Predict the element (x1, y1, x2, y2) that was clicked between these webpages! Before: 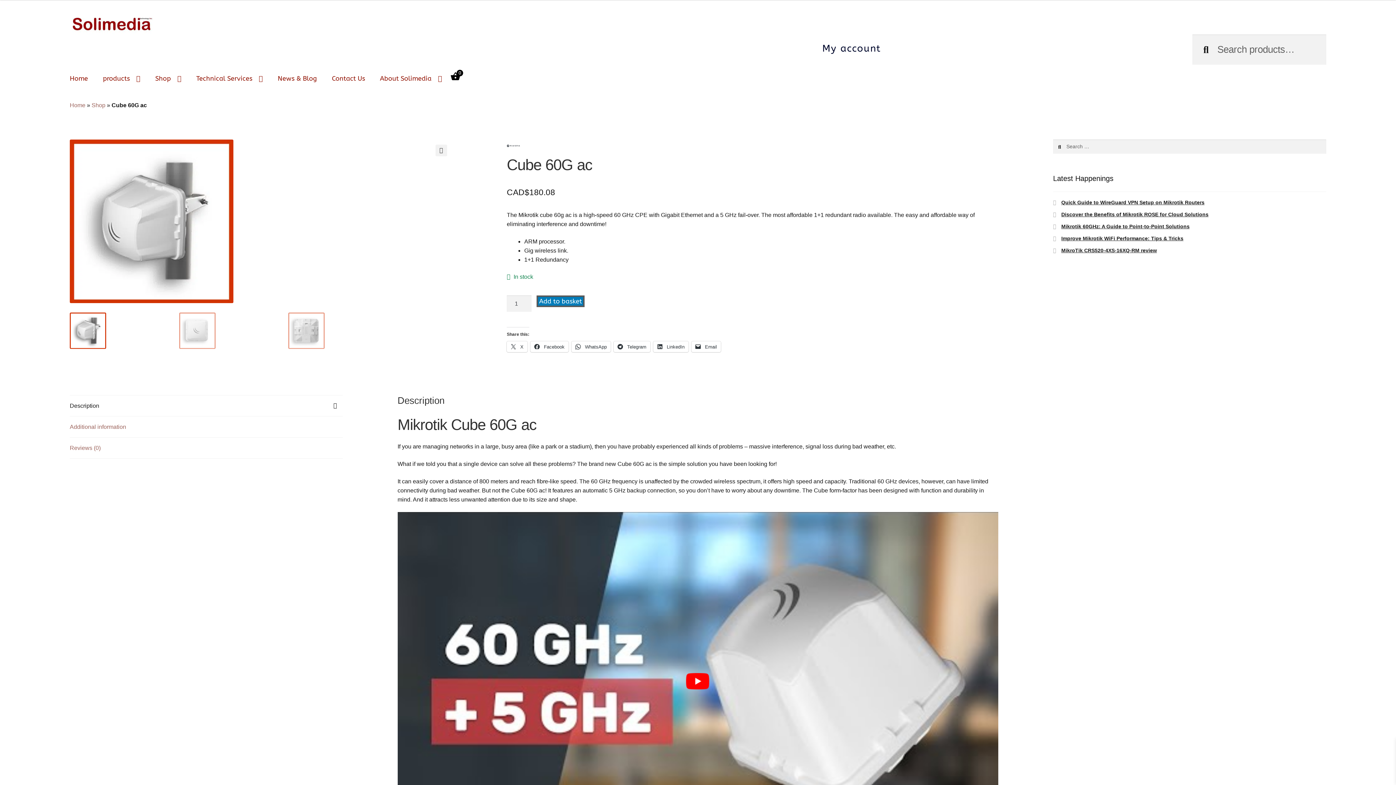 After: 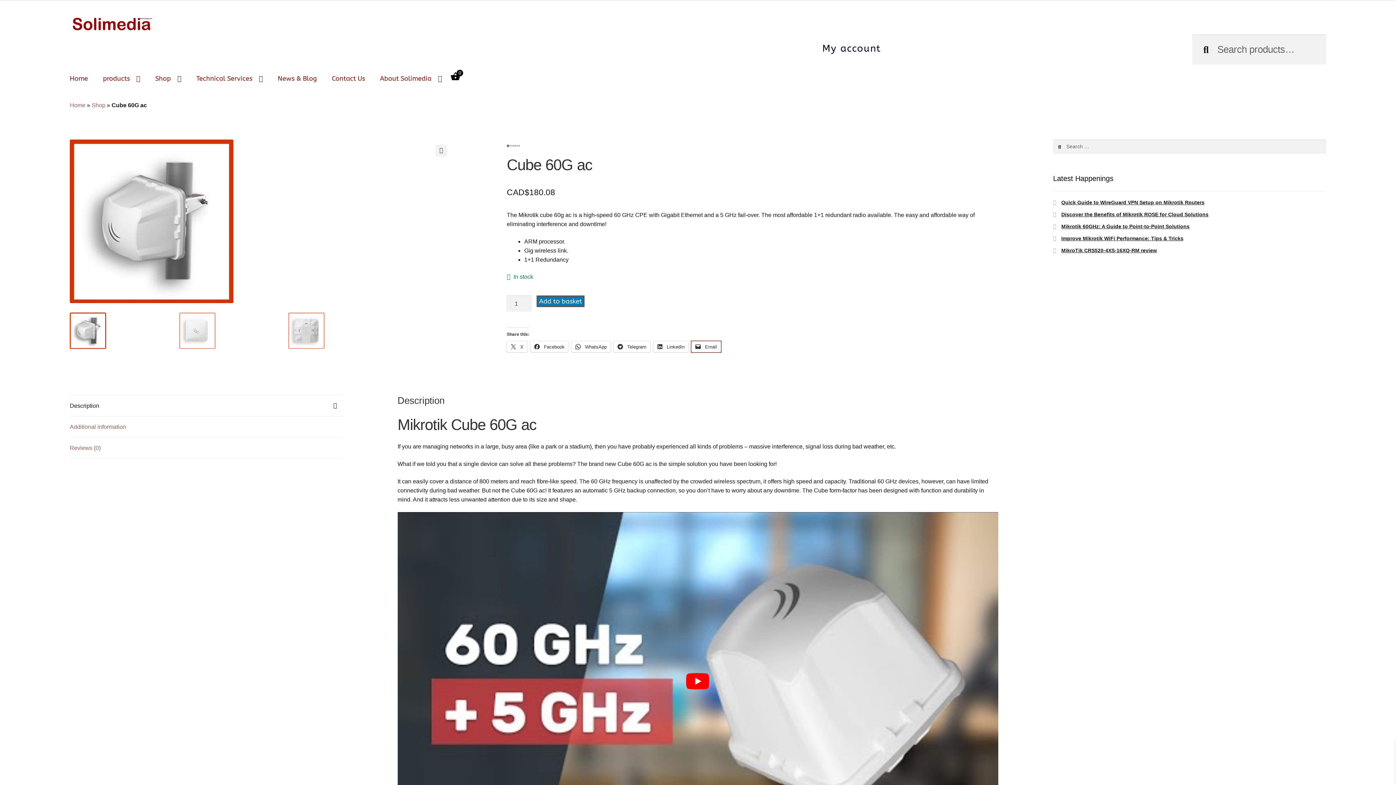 Action: bbox: (691, 341, 721, 352) label:  Email